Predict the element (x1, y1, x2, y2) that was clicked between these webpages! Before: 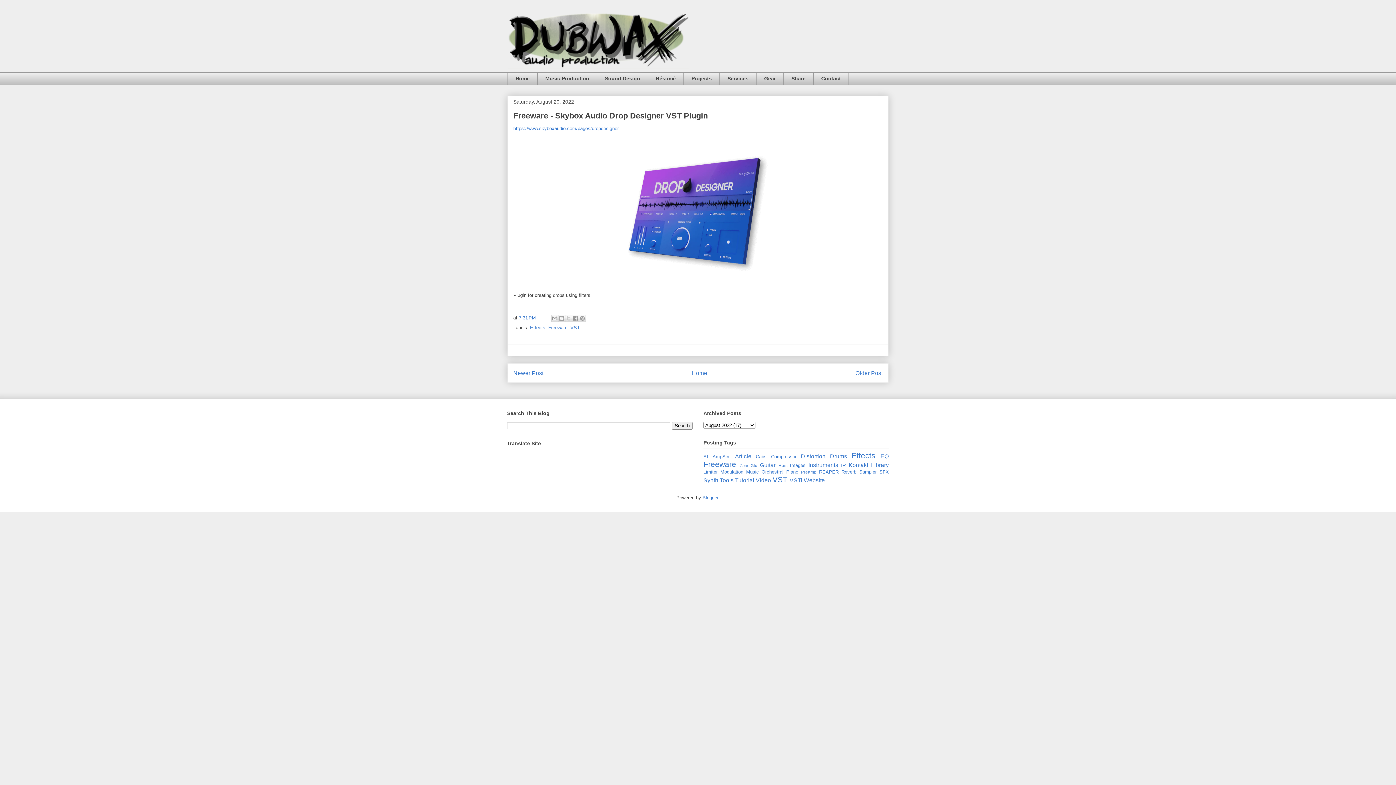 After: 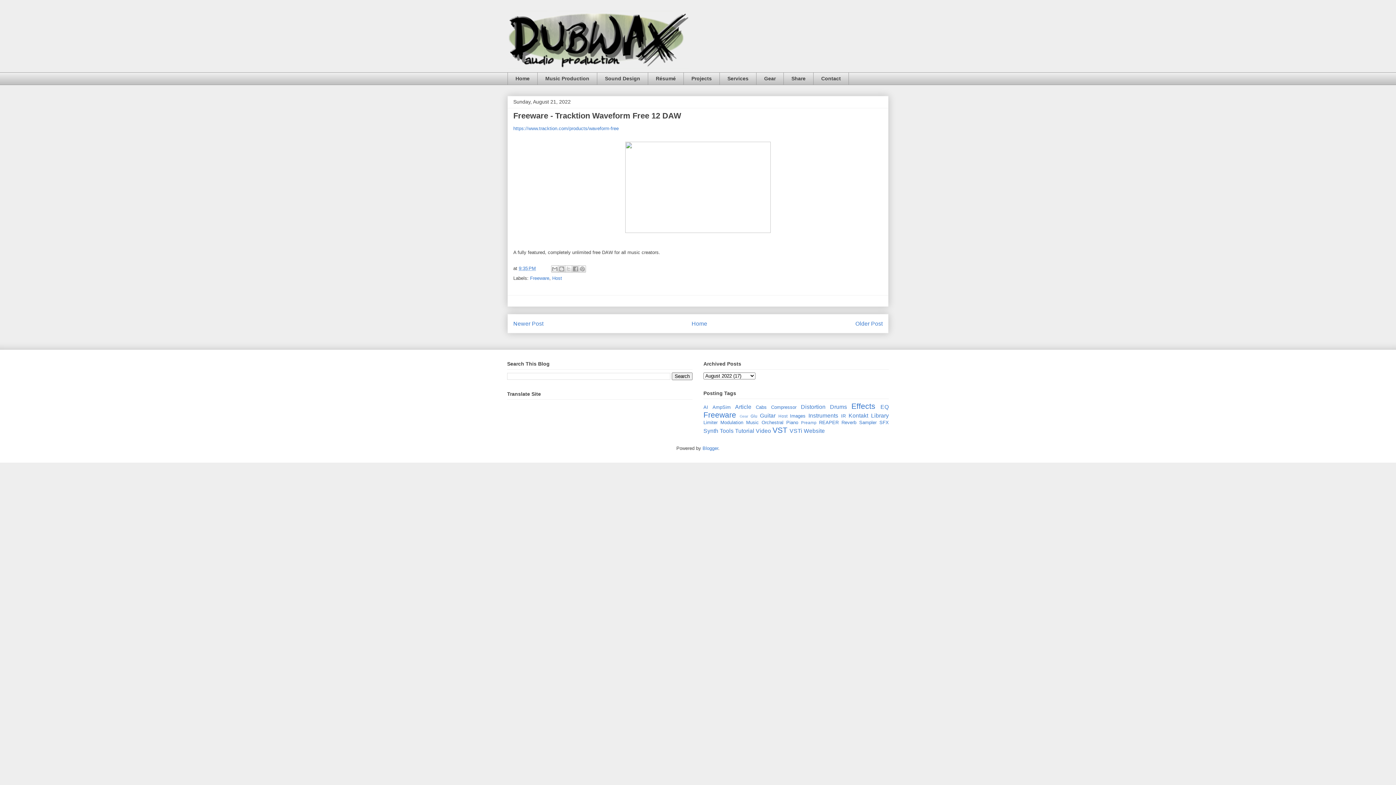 Action: bbox: (513, 370, 543, 376) label: Newer Post